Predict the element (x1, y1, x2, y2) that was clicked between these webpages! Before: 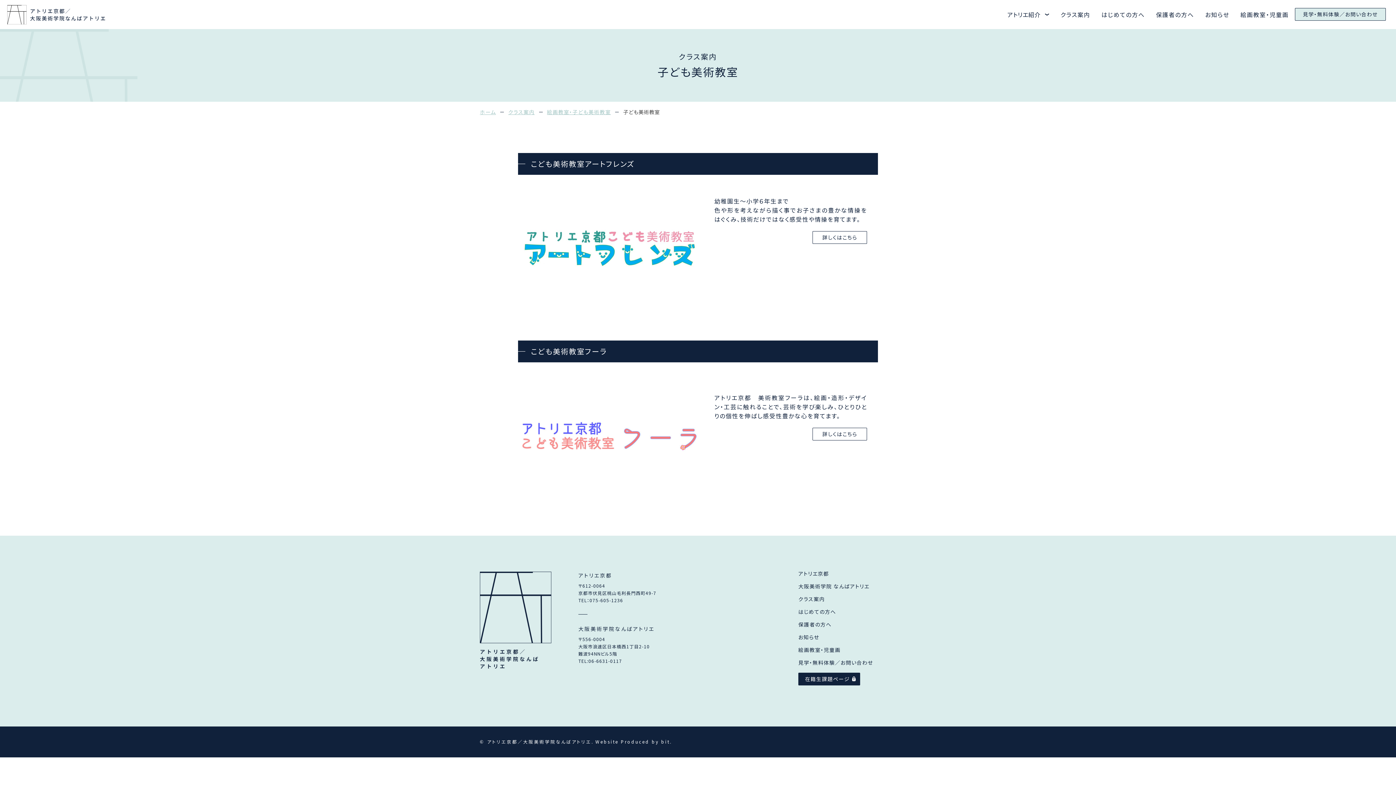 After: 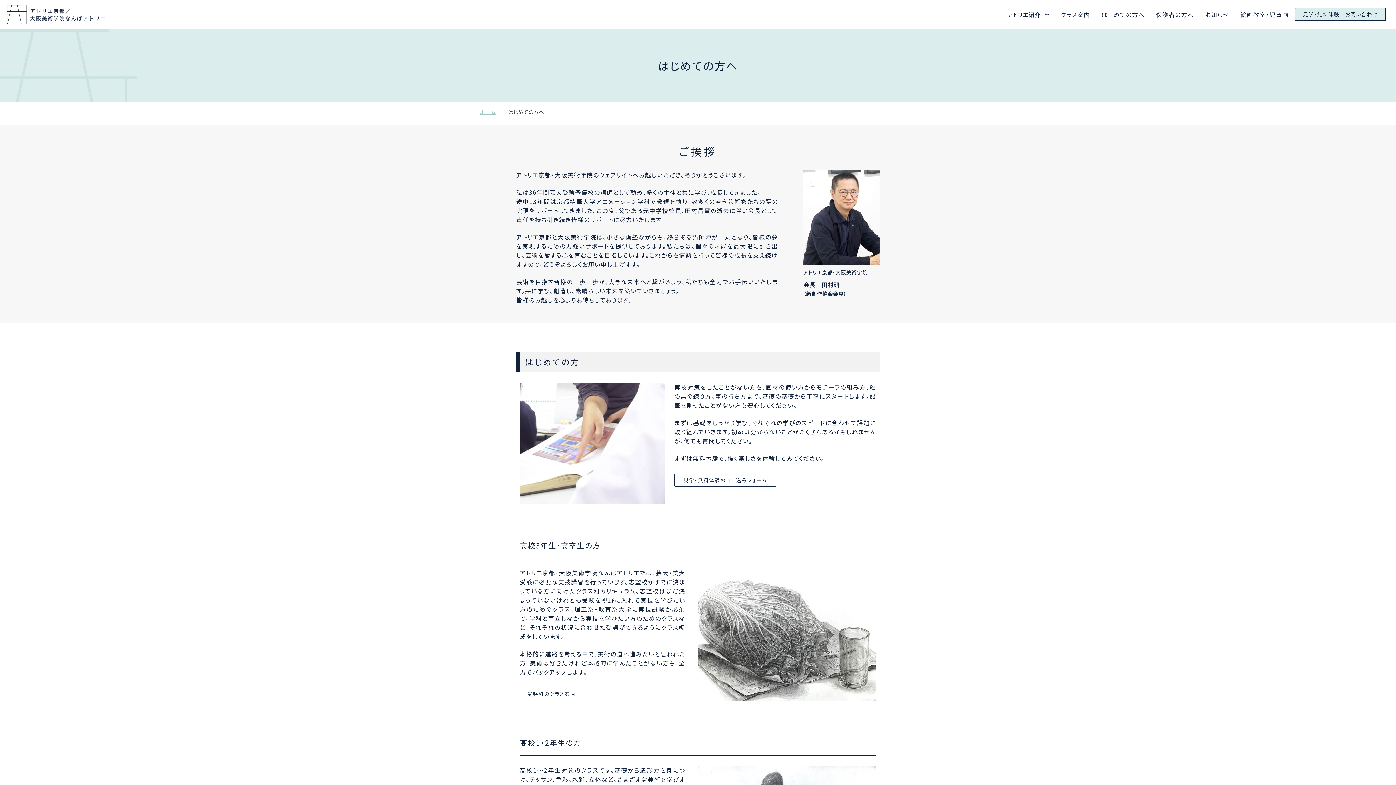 Action: label: はじめての方へ bbox: (1101, 10, 1145, 18)